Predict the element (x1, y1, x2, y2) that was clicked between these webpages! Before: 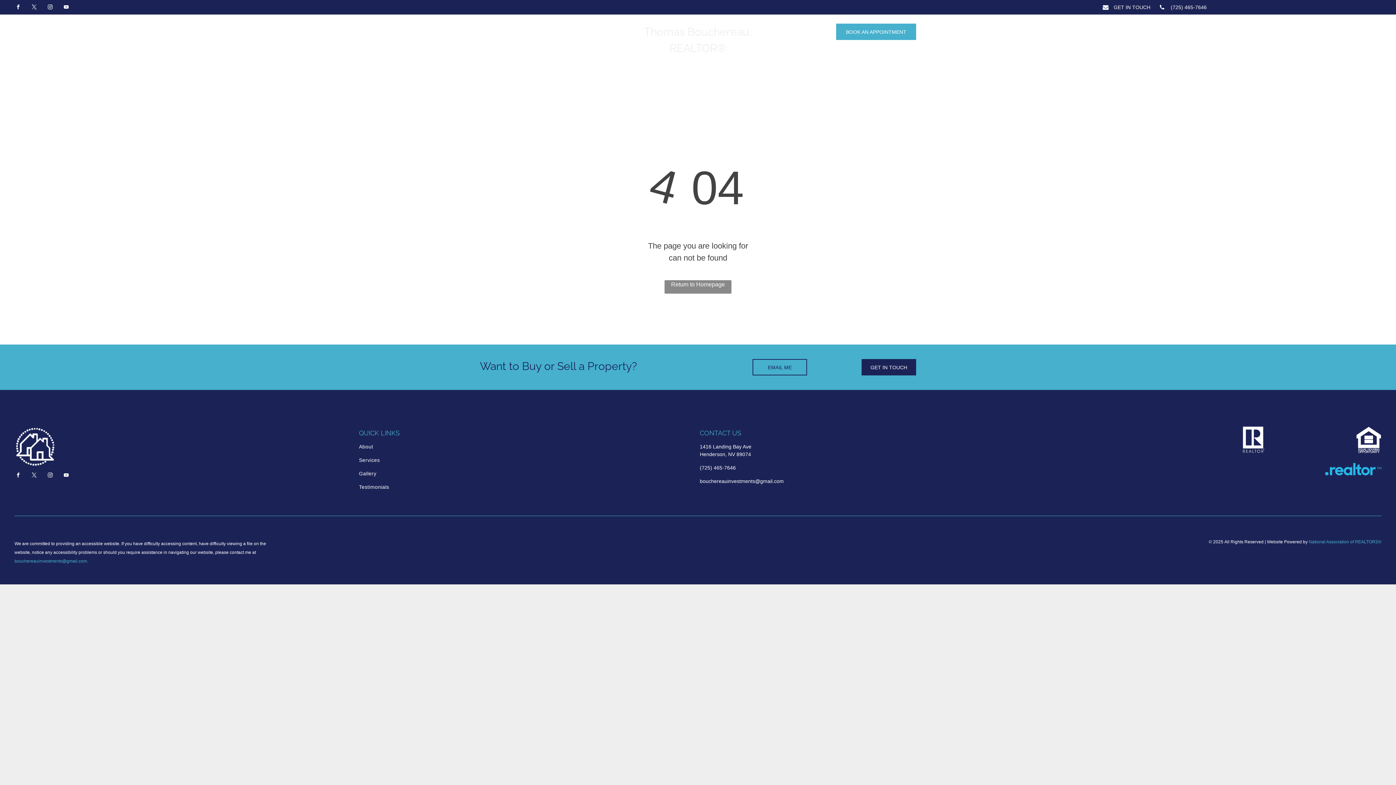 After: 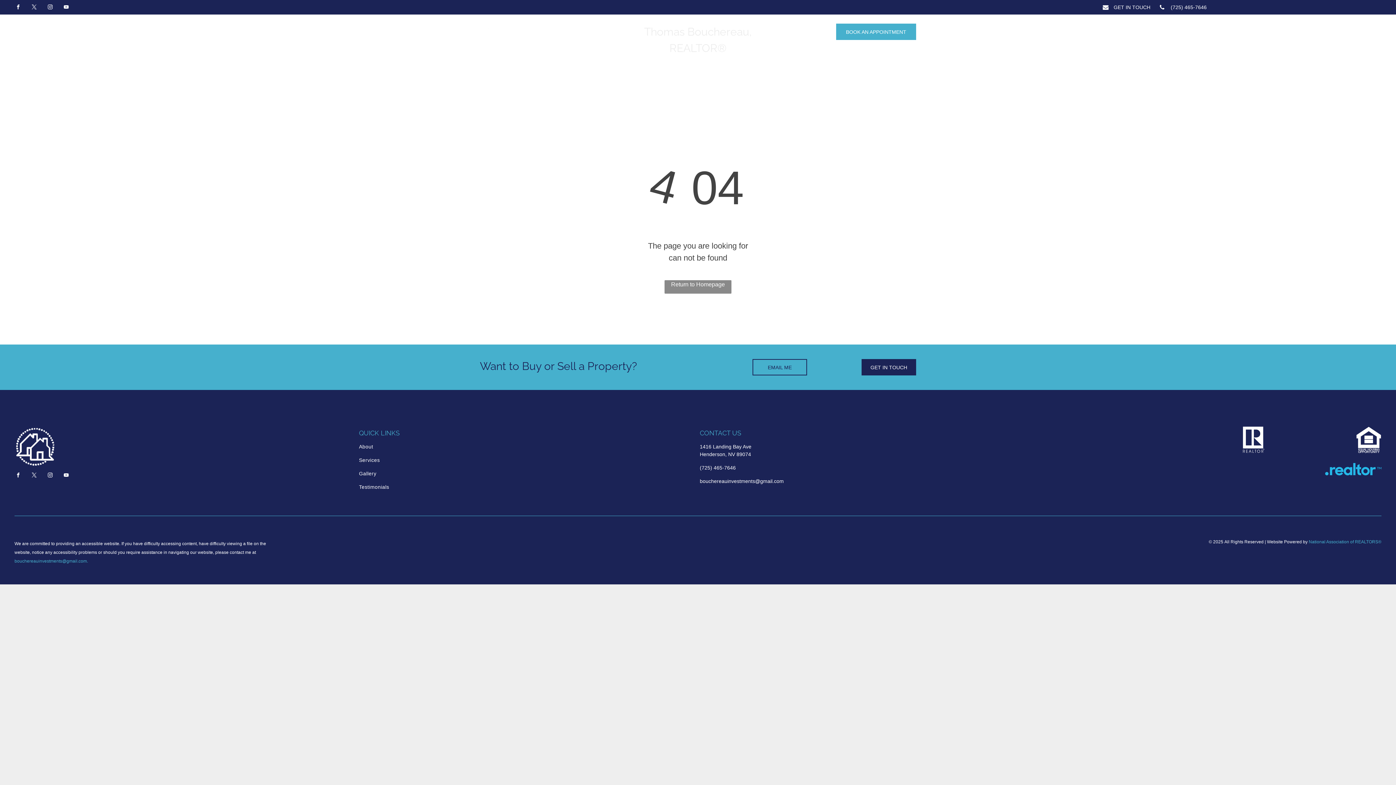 Action: bbox: (46, 471, 53, 481) label: instagram